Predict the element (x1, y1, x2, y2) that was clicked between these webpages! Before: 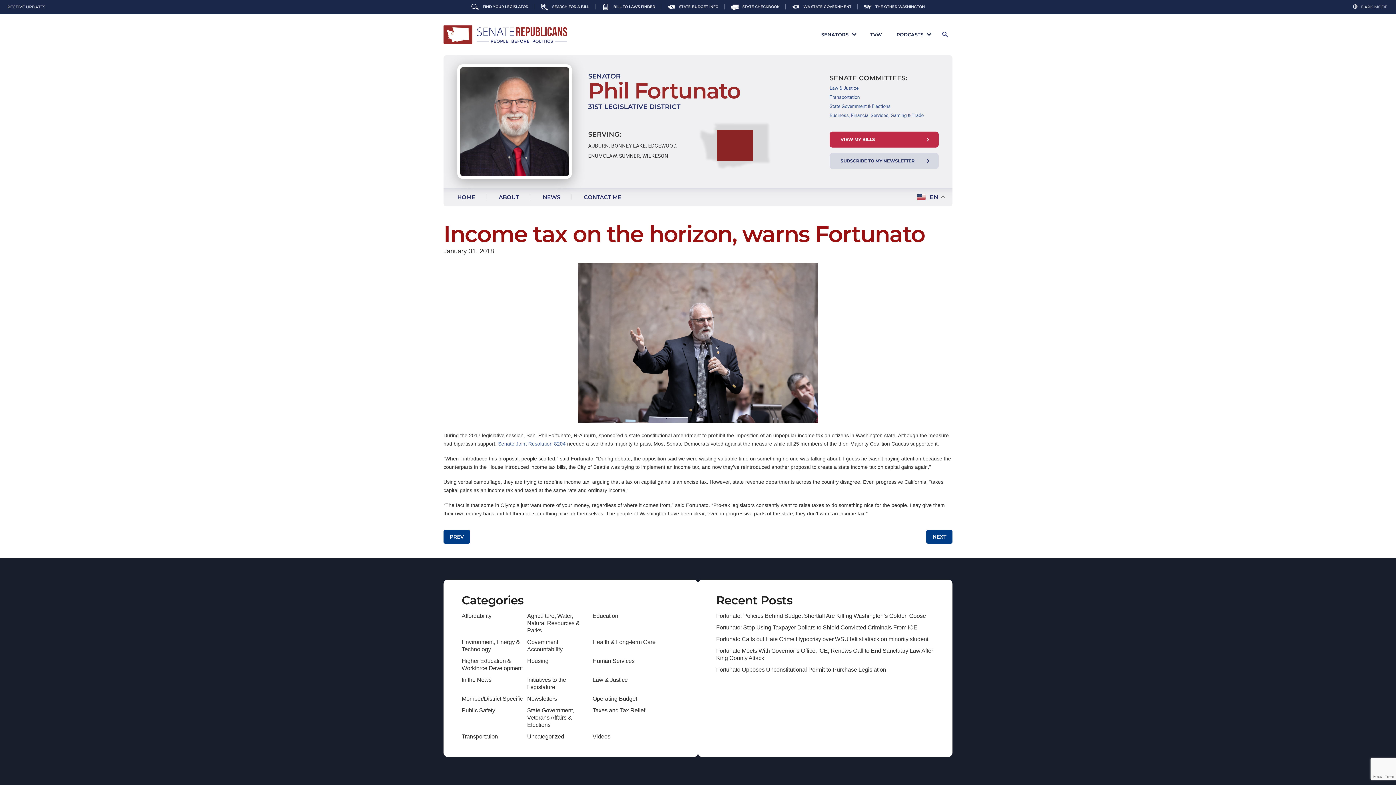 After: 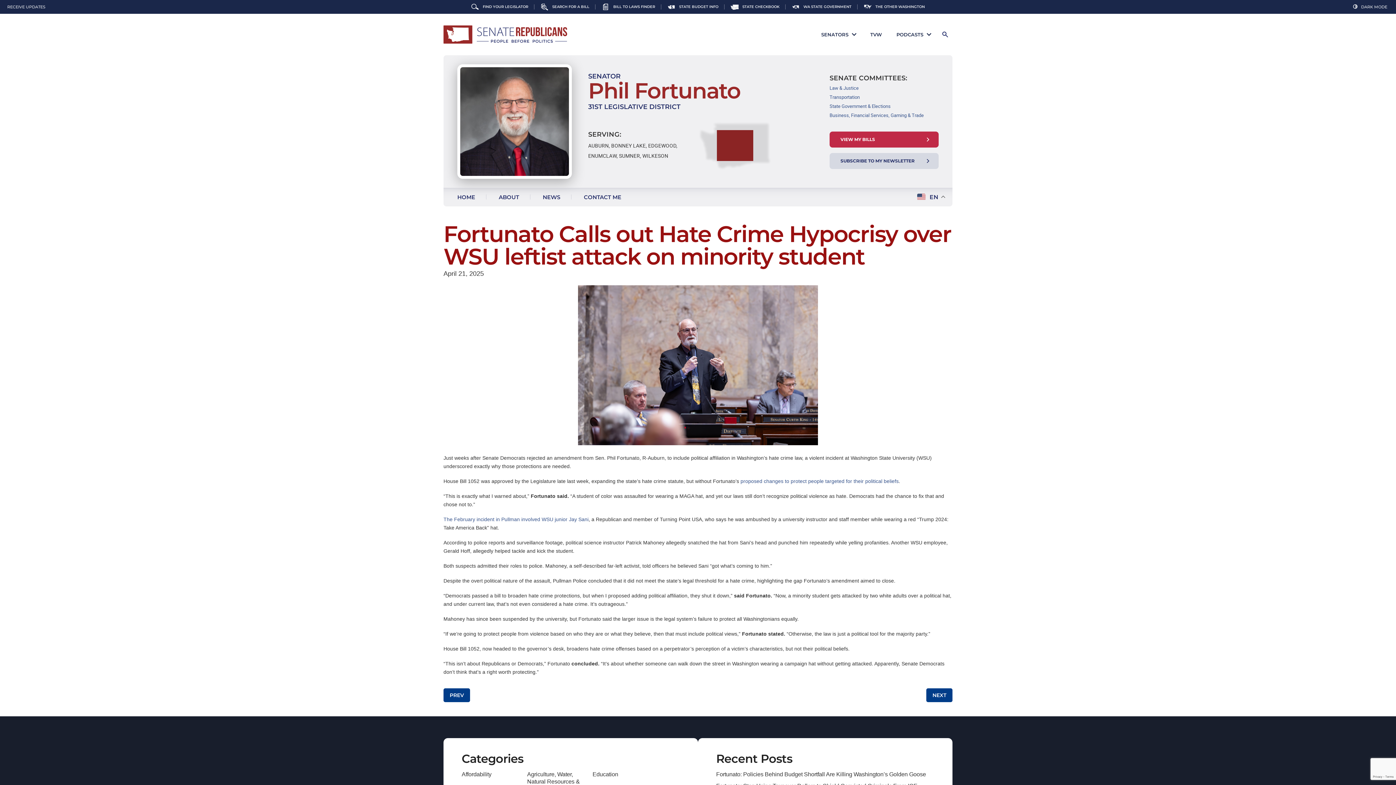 Action: bbox: (716, 633, 934, 645) label: Fortunato Calls out Hate Crime Hypocrisy over WSU leftist attack on minority student